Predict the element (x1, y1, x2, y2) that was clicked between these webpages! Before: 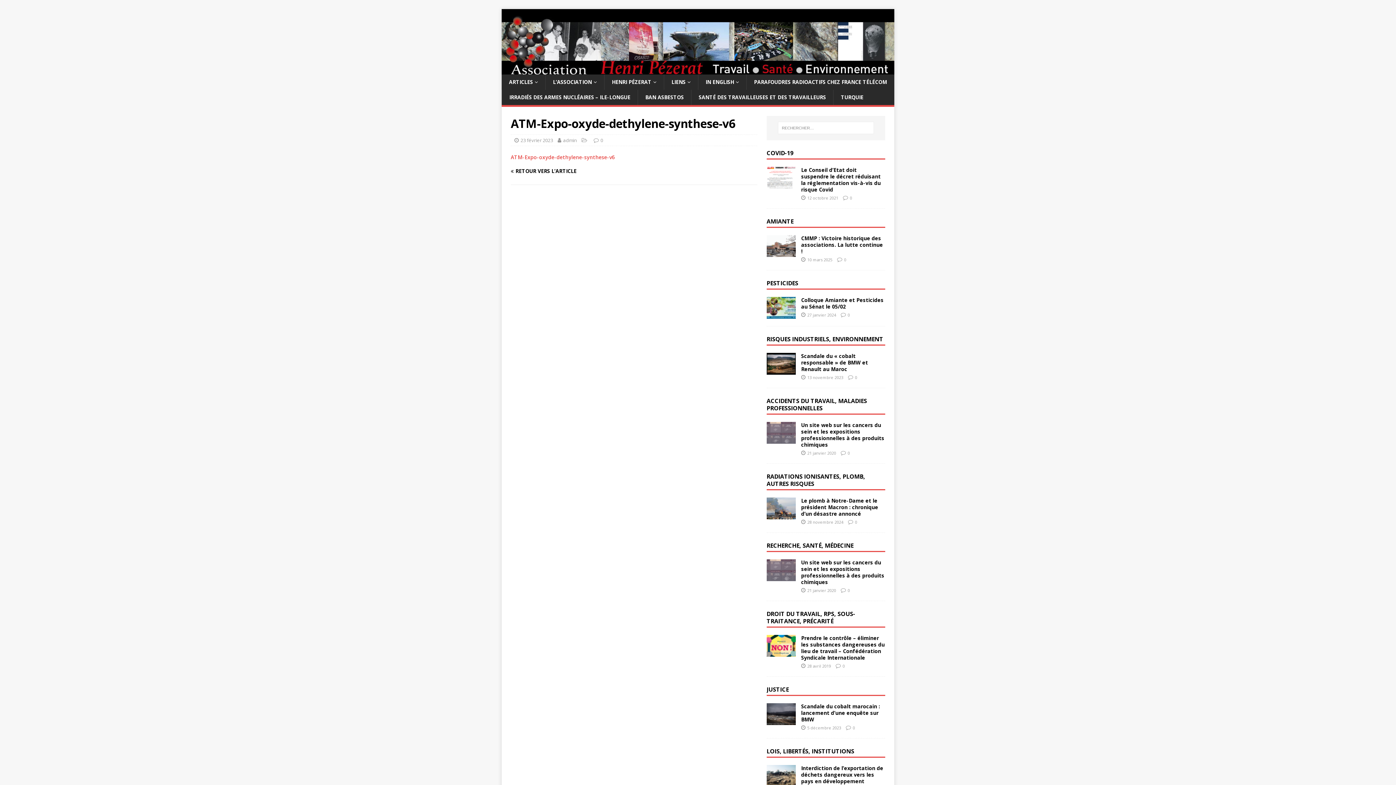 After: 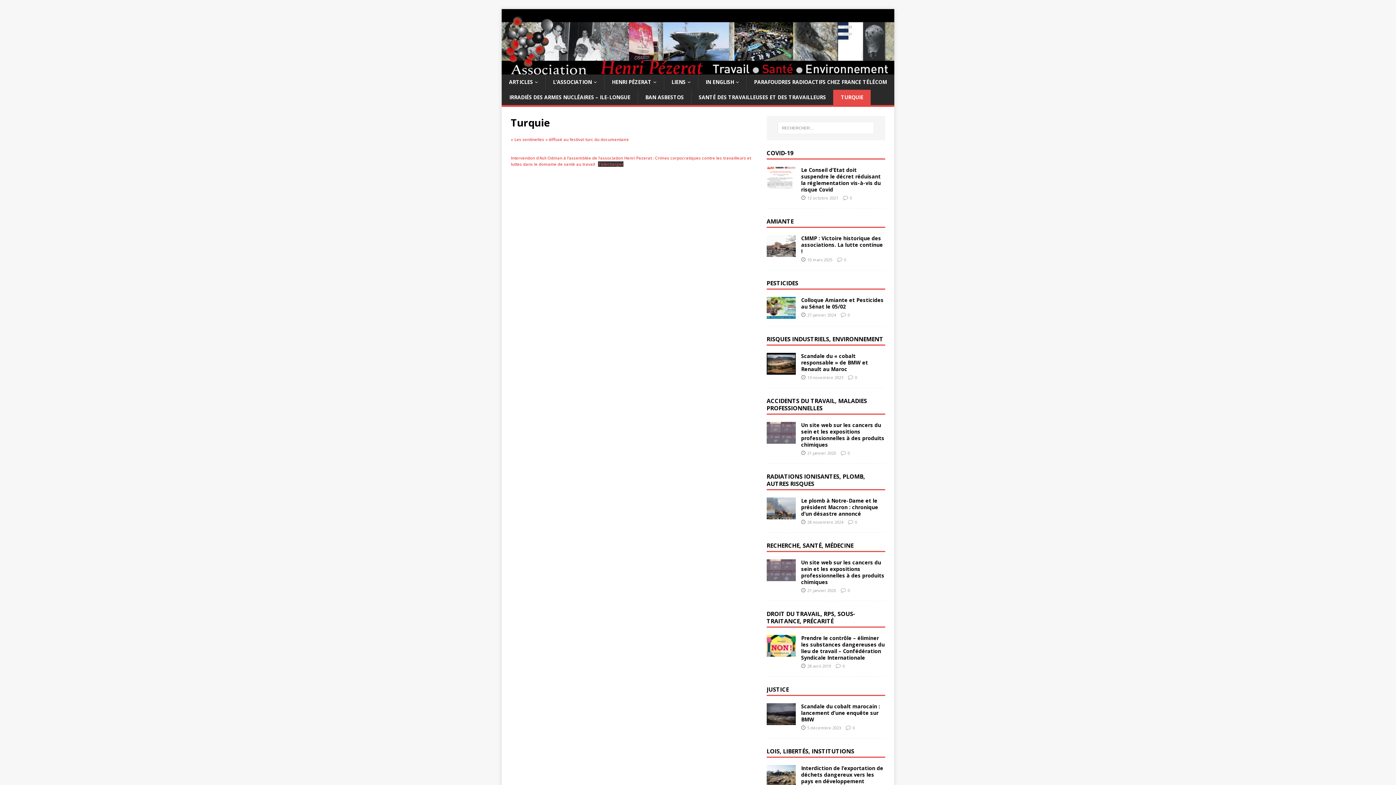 Action: bbox: (833, 89, 870, 105) label: TURQUIE